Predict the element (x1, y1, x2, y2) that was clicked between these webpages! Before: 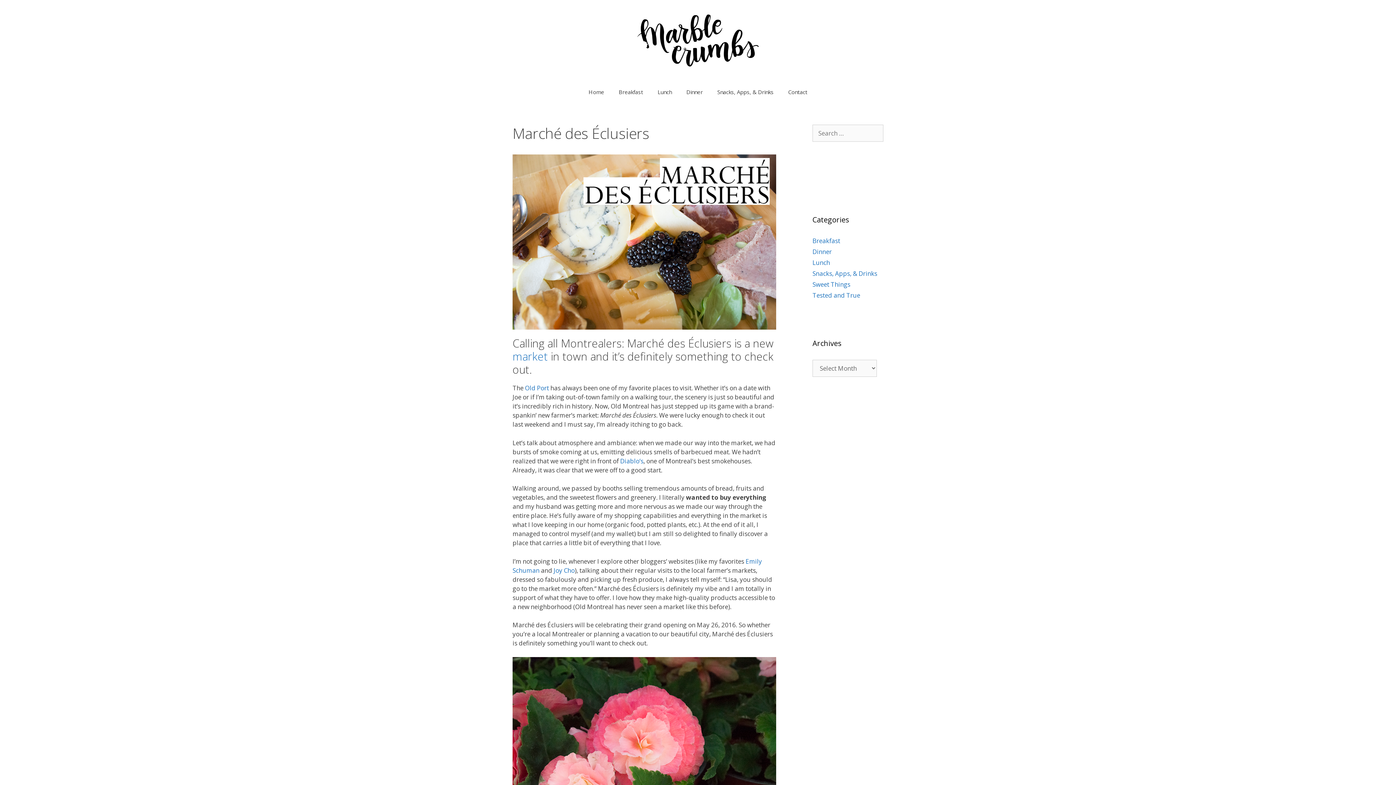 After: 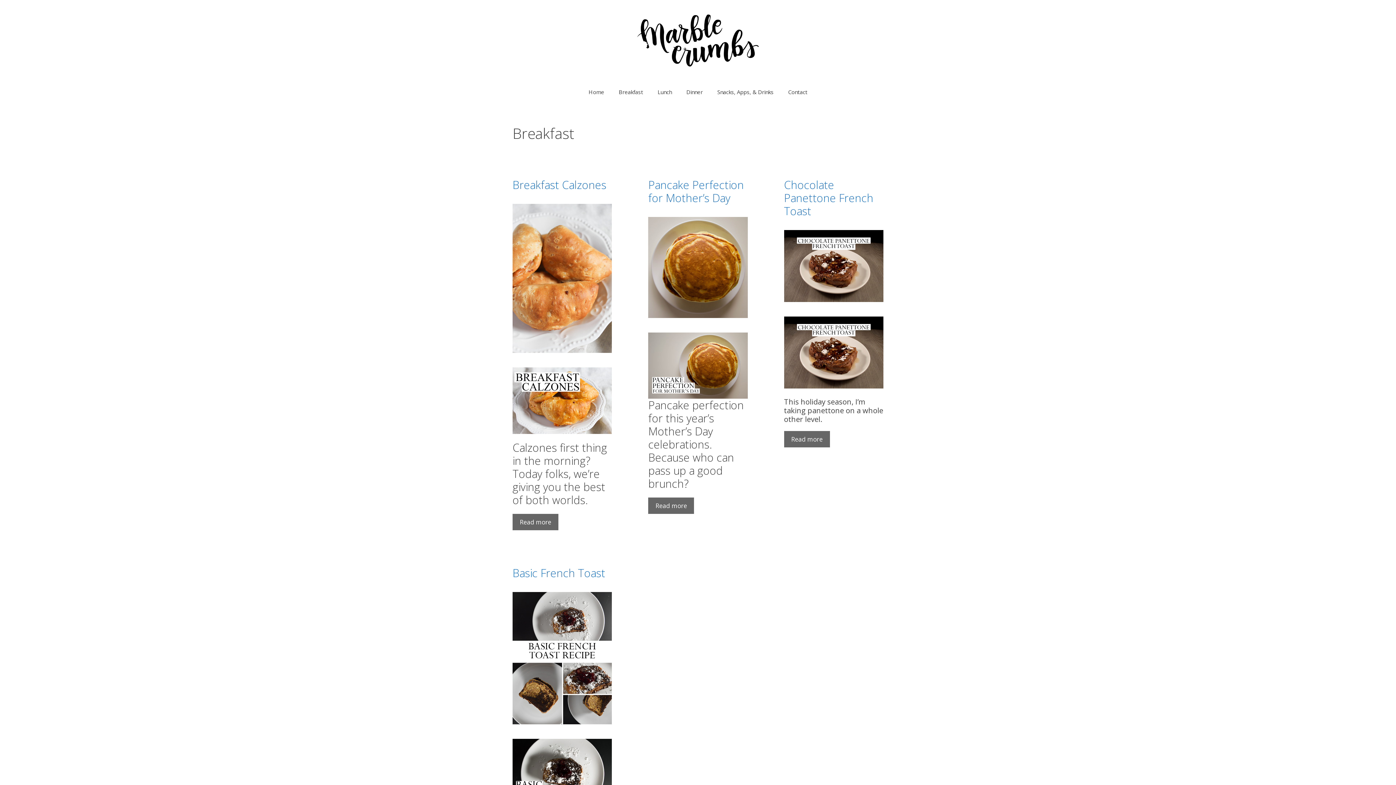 Action: bbox: (611, 81, 650, 103) label: Breakfast